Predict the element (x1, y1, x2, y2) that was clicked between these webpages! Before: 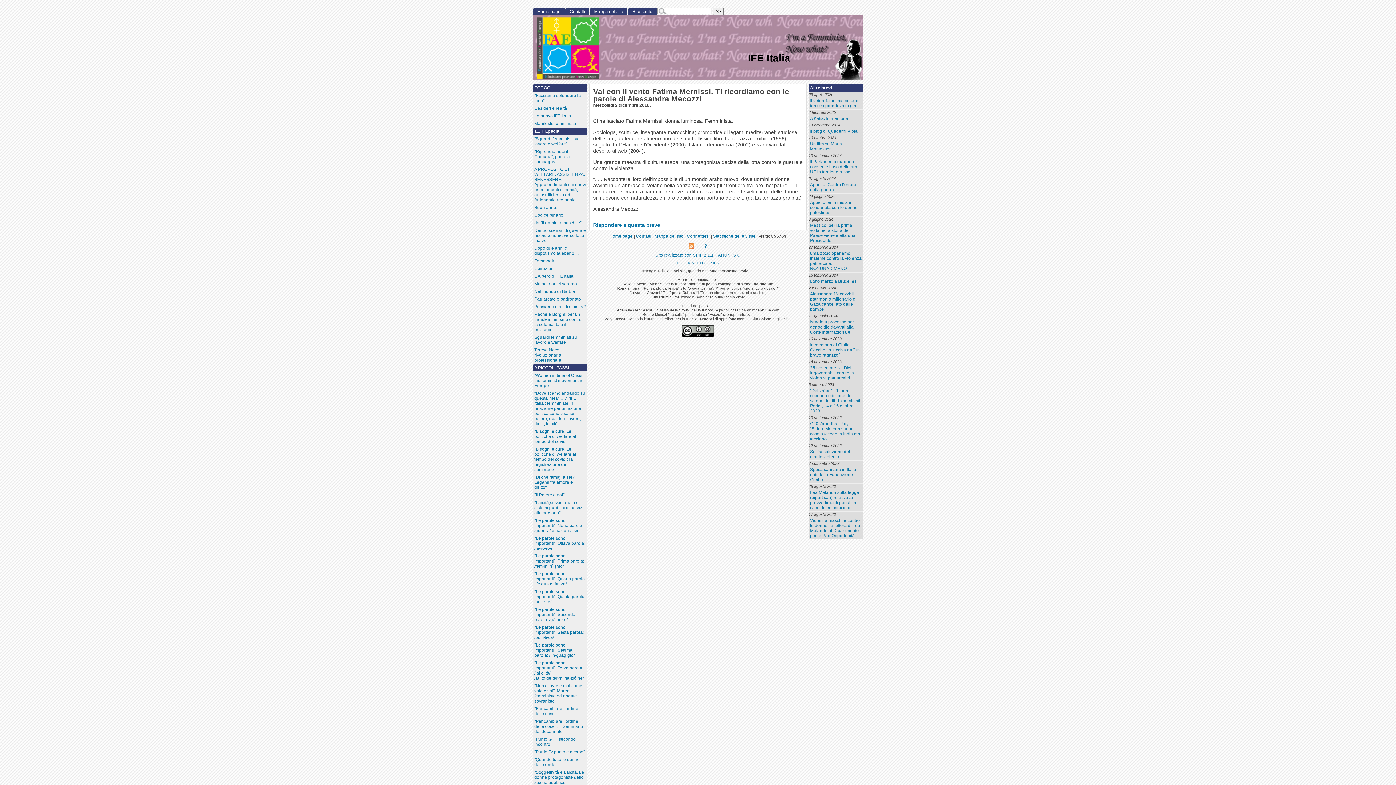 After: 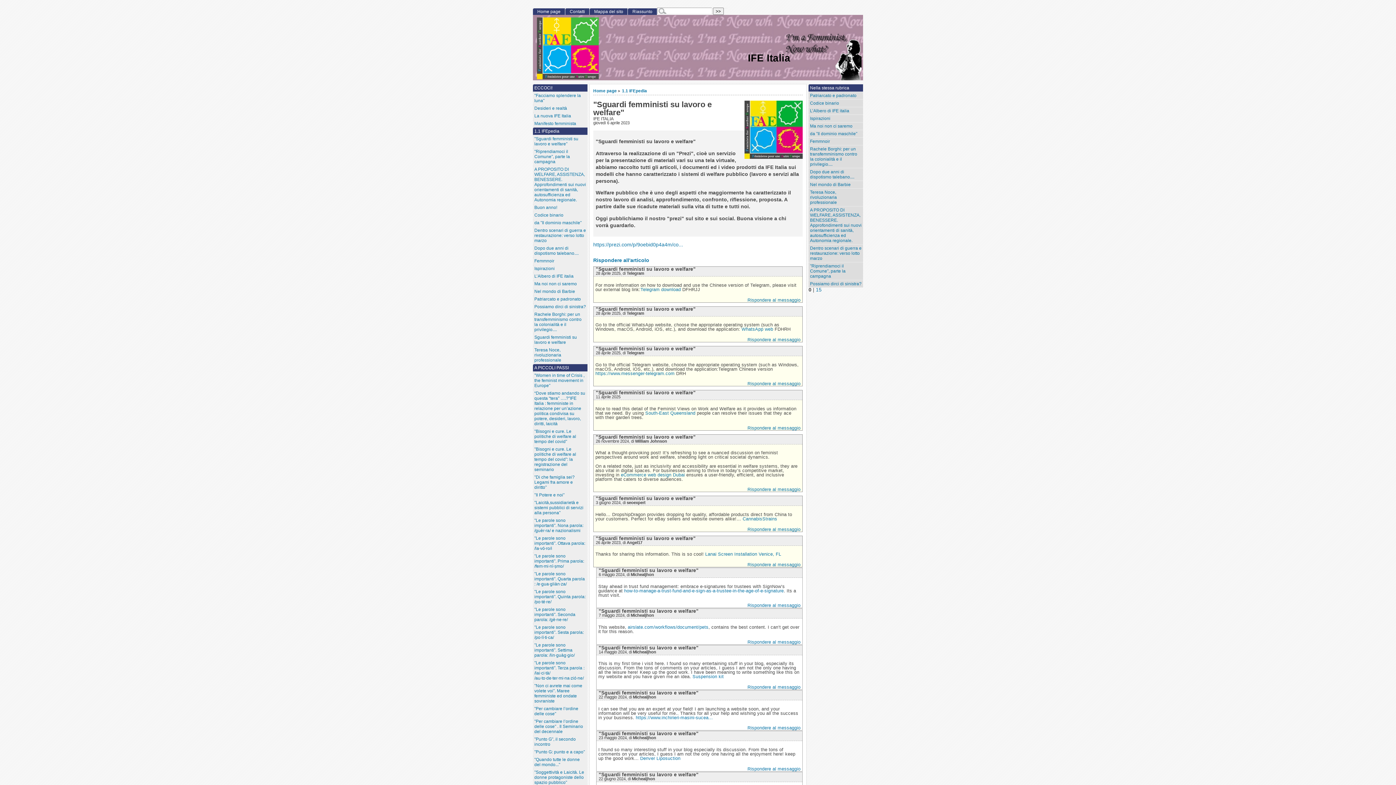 Action: bbox: (533, 135, 587, 147) label: "Sguardi femministi su lavoro e welfare"